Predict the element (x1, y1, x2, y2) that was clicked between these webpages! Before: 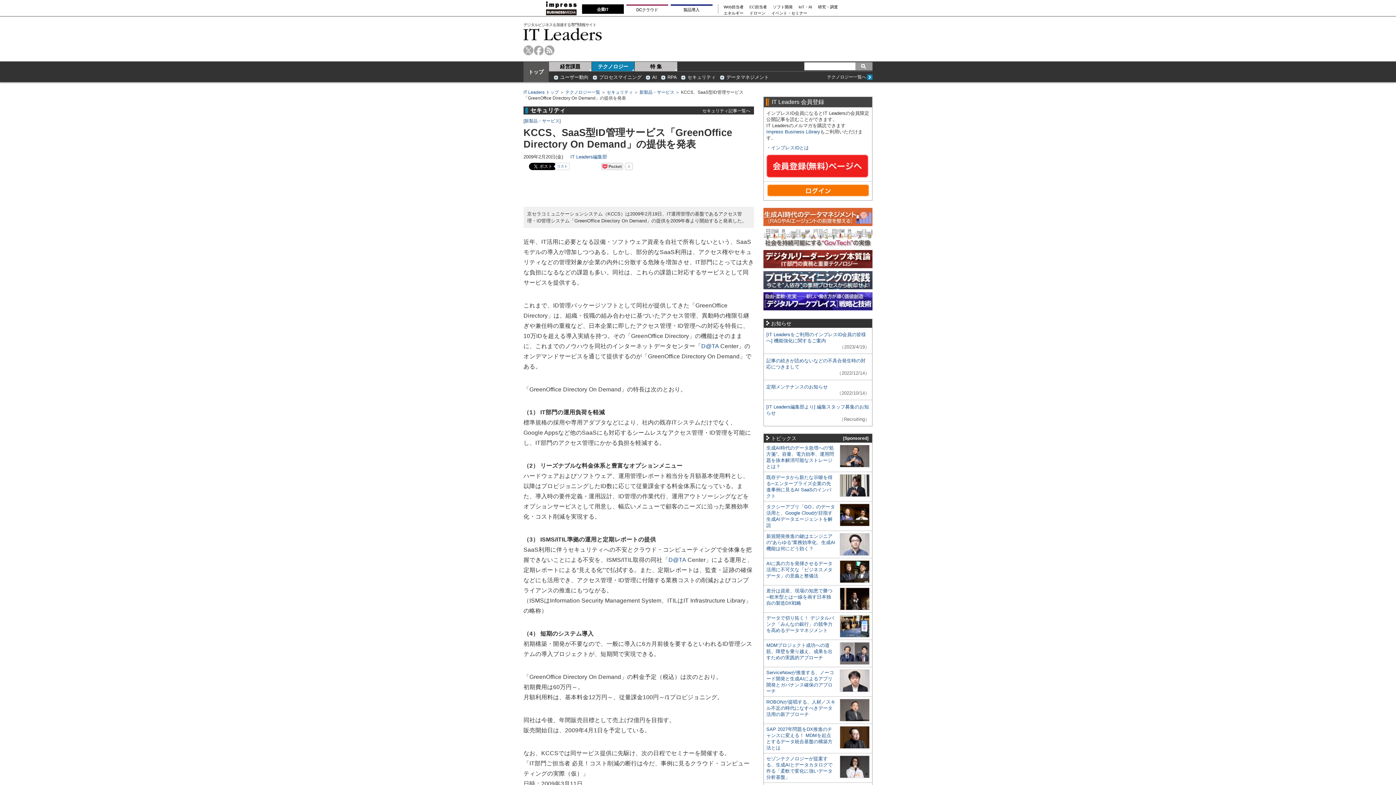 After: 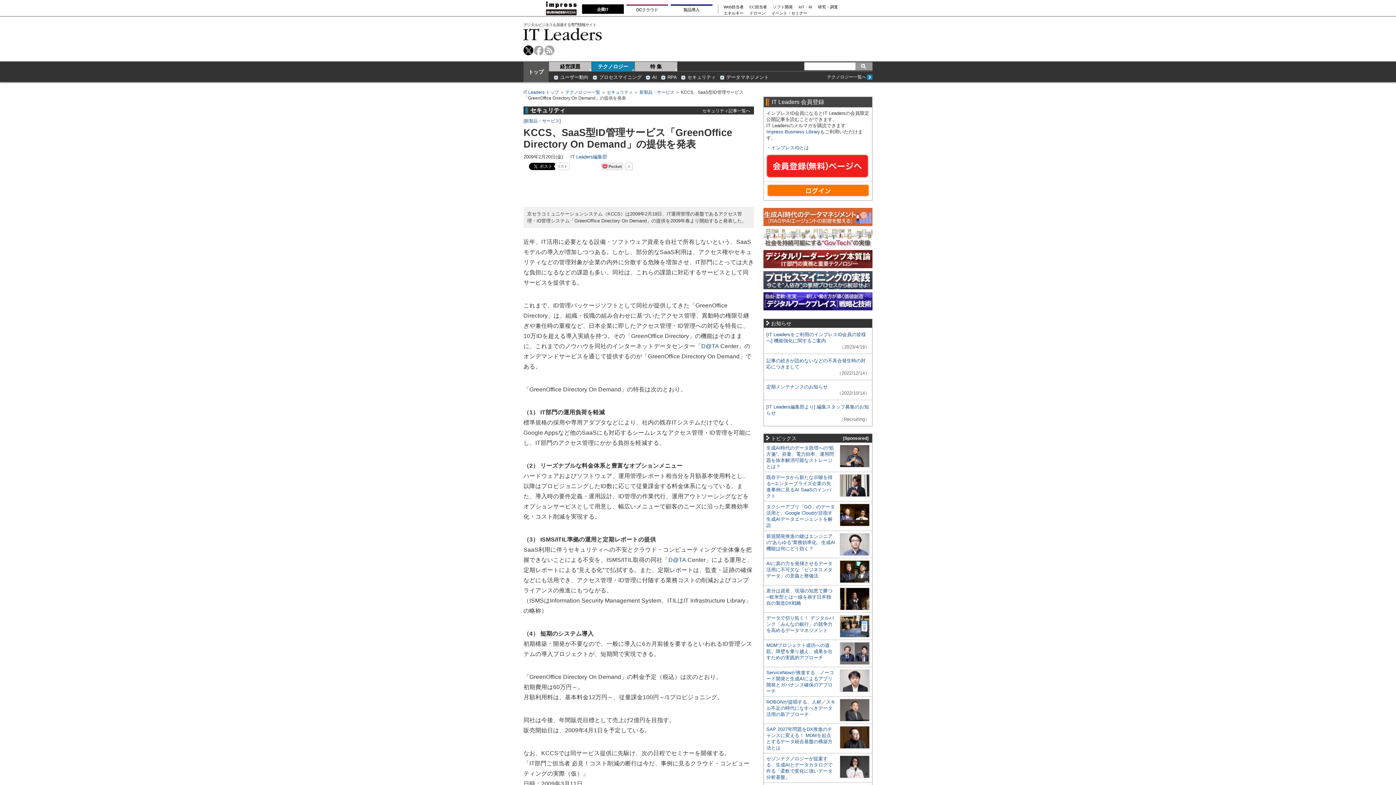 Action: label: twitter bbox: (523, 45, 533, 55)